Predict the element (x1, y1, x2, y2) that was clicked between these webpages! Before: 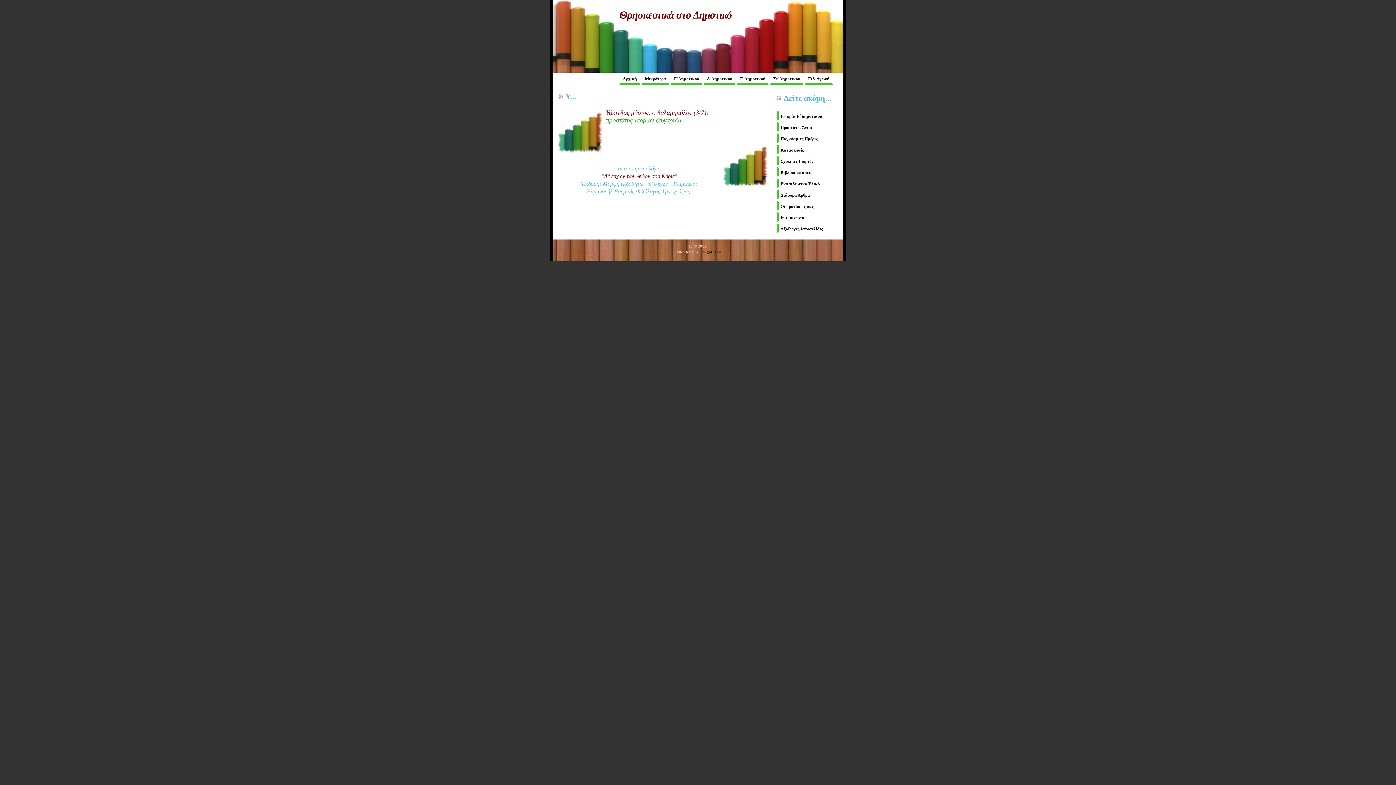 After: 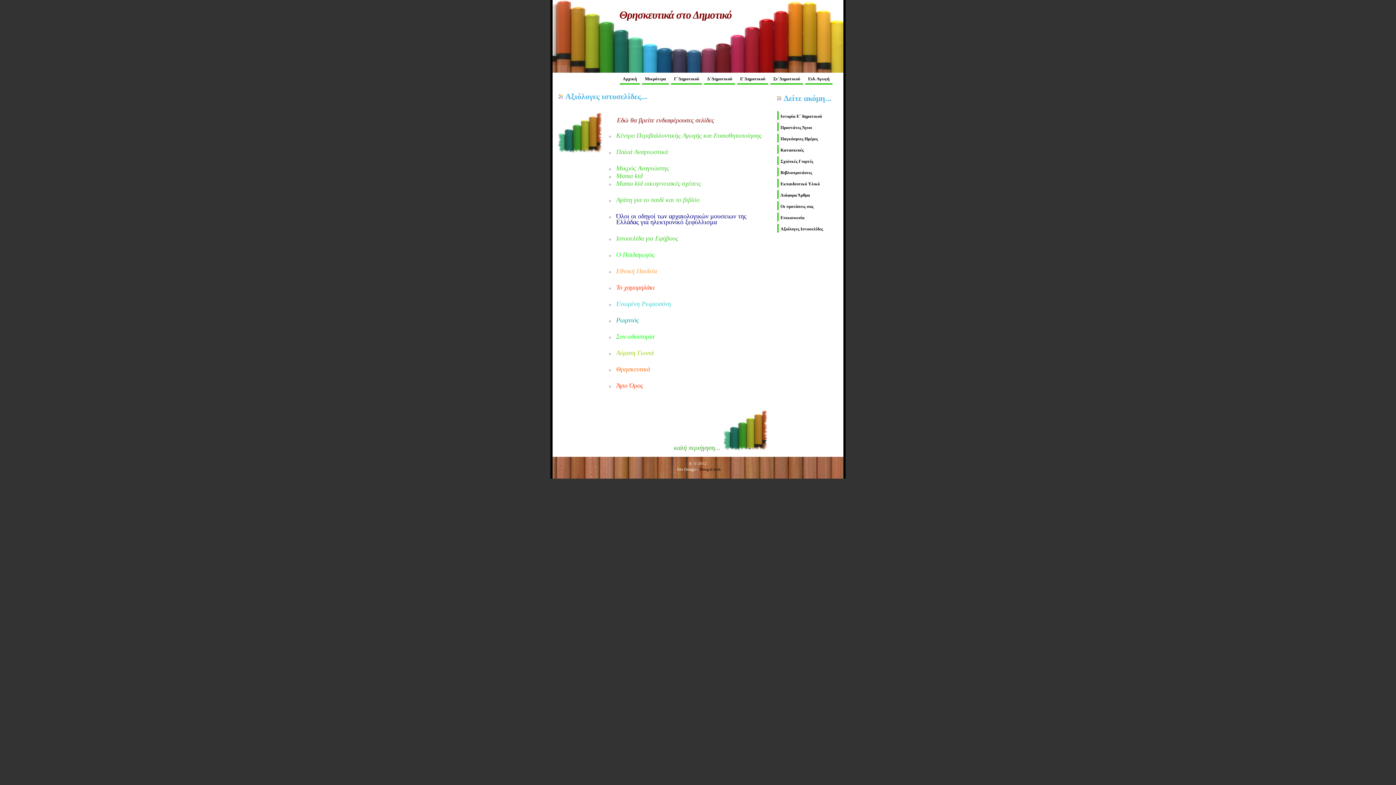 Action: label: Αξιόλογες Ιστοσελίδες bbox: (777, 223, 840, 233)